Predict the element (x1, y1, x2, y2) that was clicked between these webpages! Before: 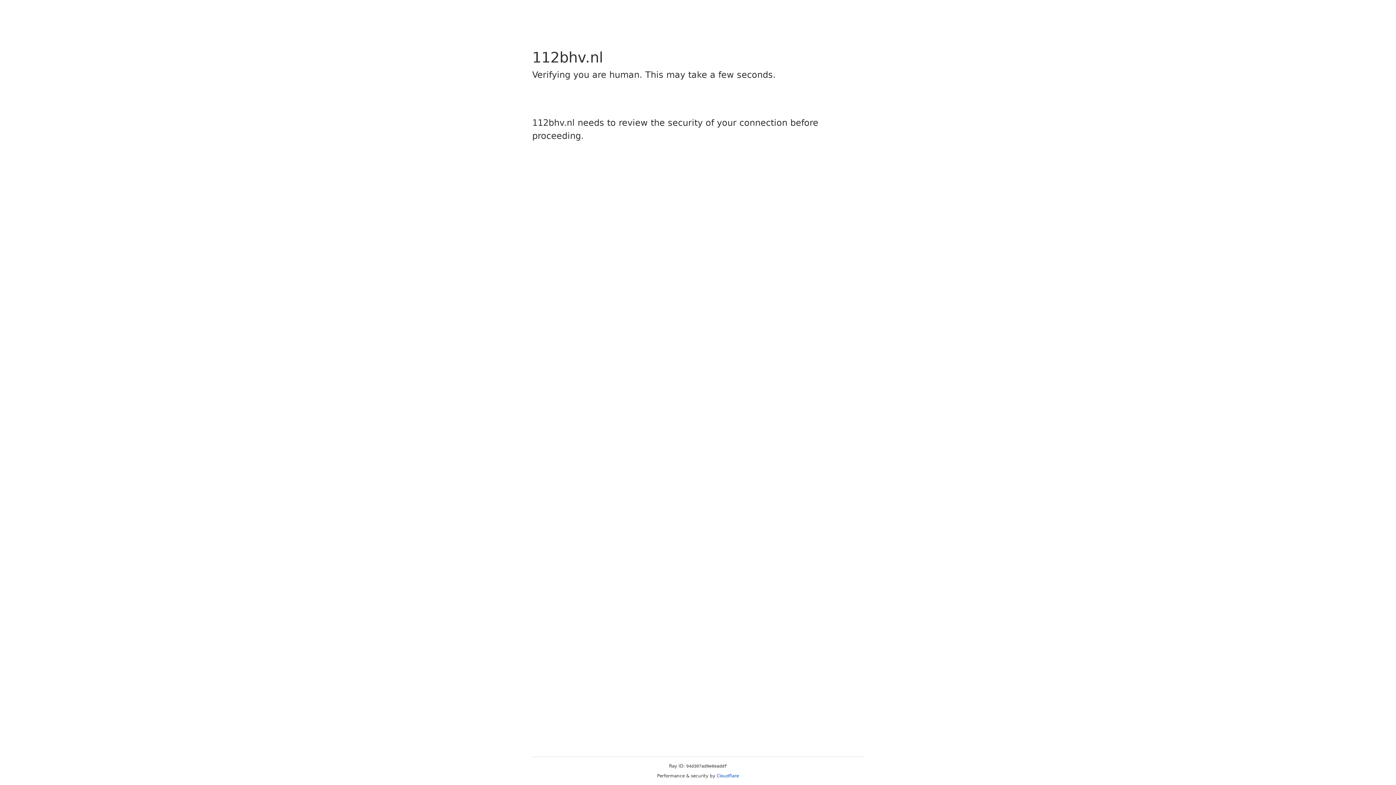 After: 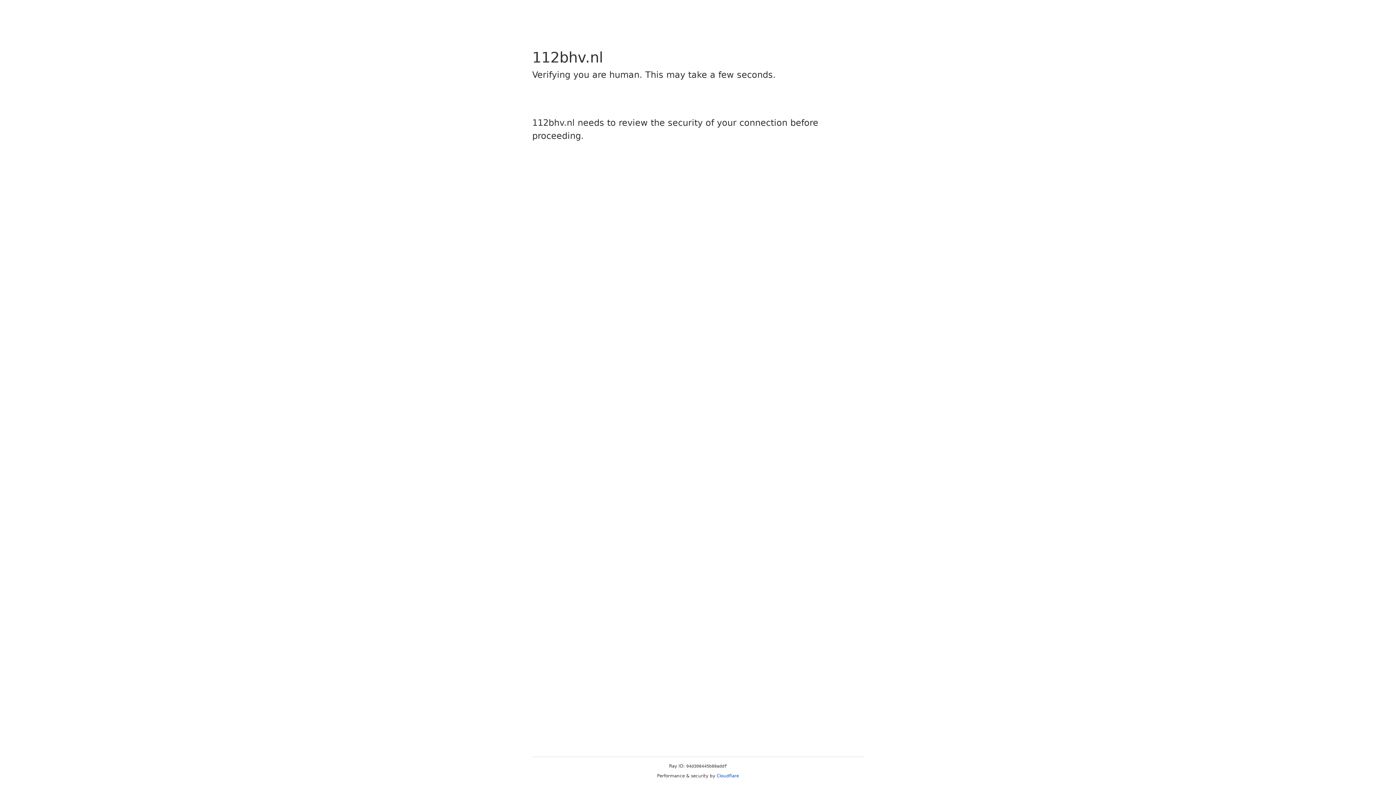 Action: label: Cloudflare bbox: (716, 773, 739, 778)